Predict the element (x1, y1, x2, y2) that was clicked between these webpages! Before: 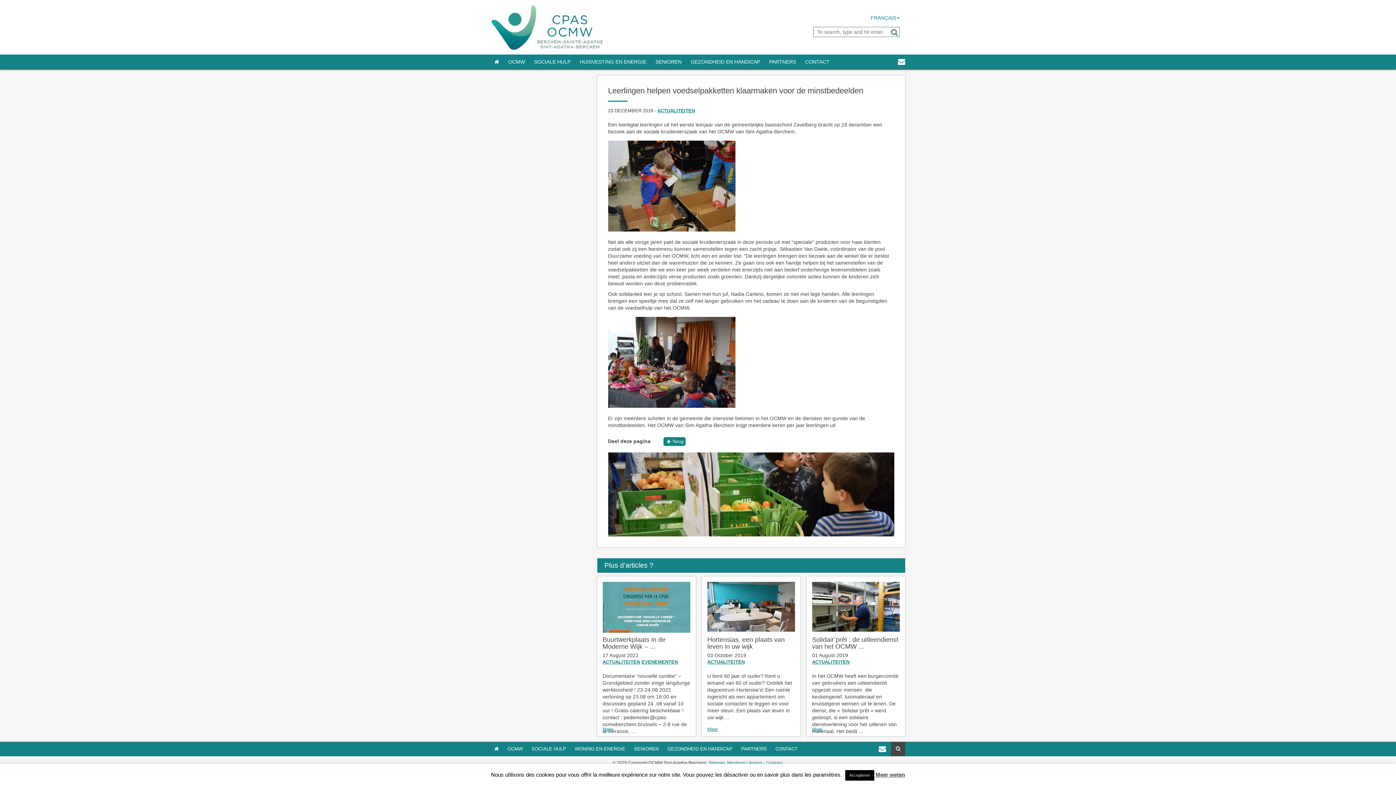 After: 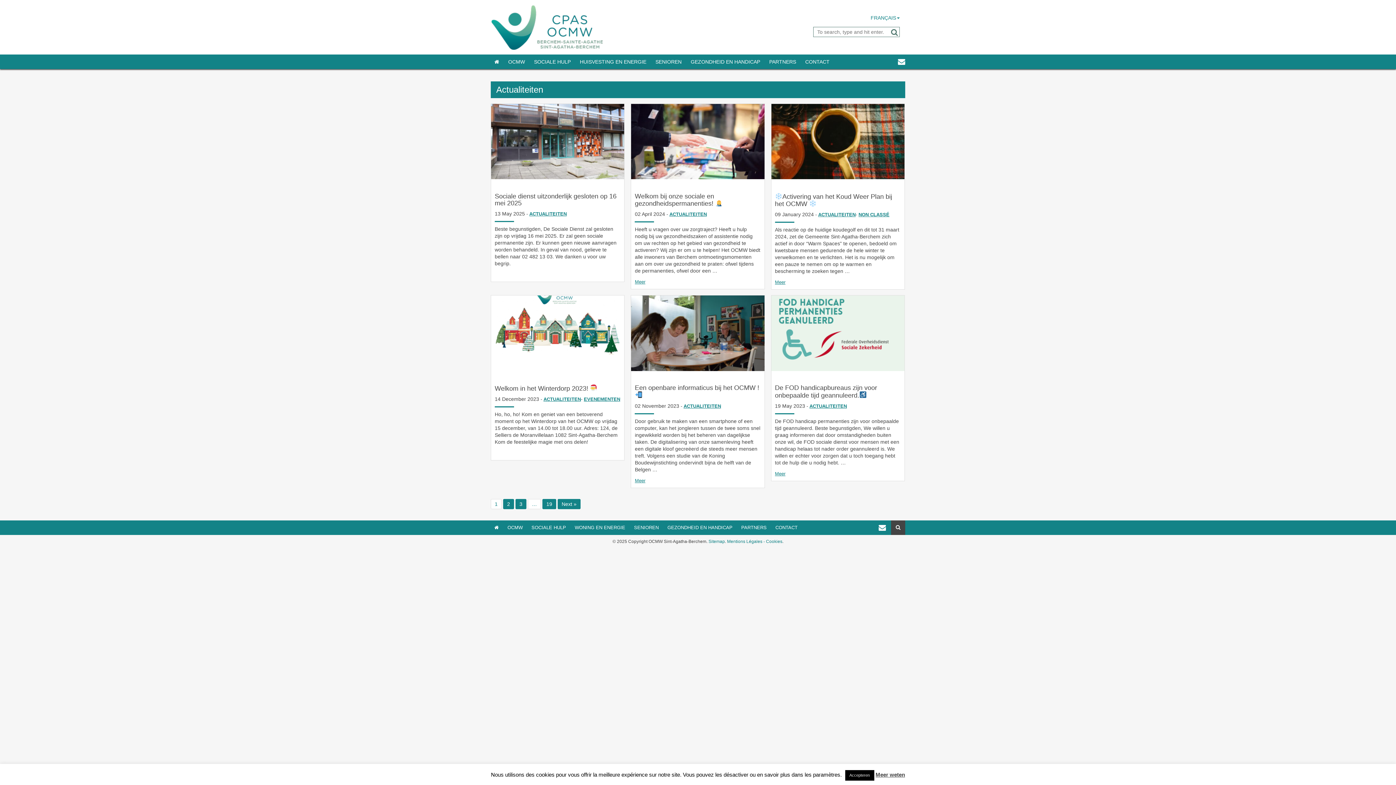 Action: label: ACTUALITEITEN bbox: (657, 108, 695, 113)